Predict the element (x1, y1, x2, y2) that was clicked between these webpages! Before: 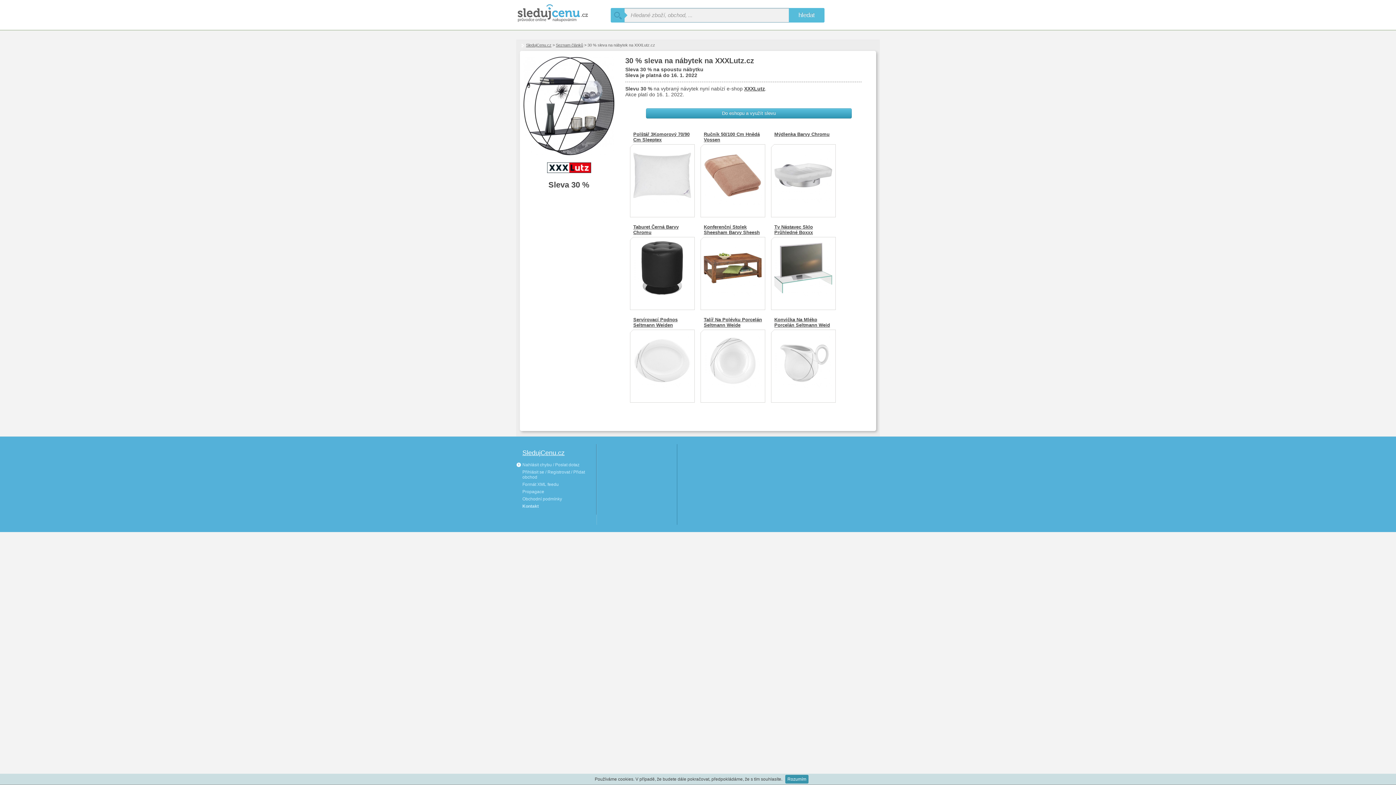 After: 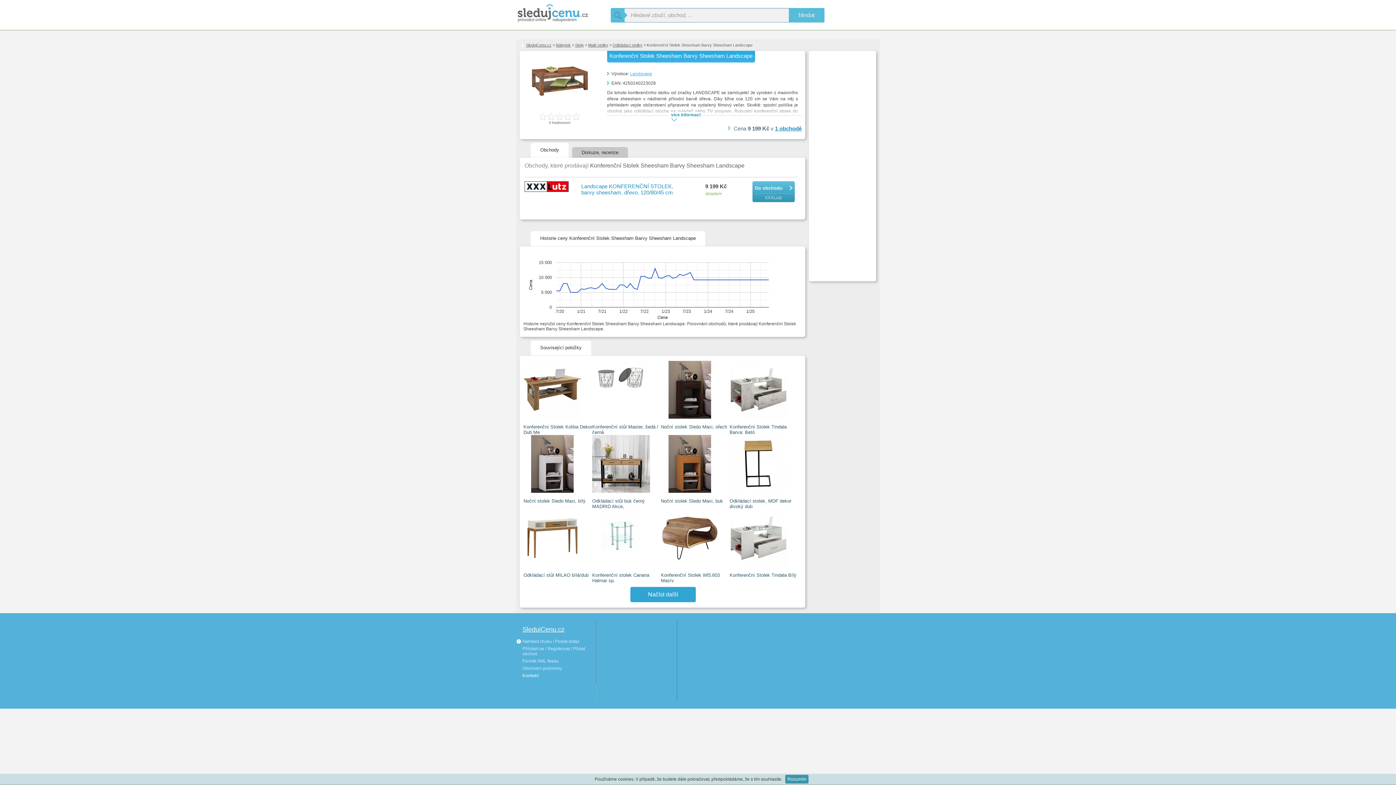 Action: label: Konferenční Stolek Sheesham Barvy Sheesh bbox: (704, 224, 764, 235)